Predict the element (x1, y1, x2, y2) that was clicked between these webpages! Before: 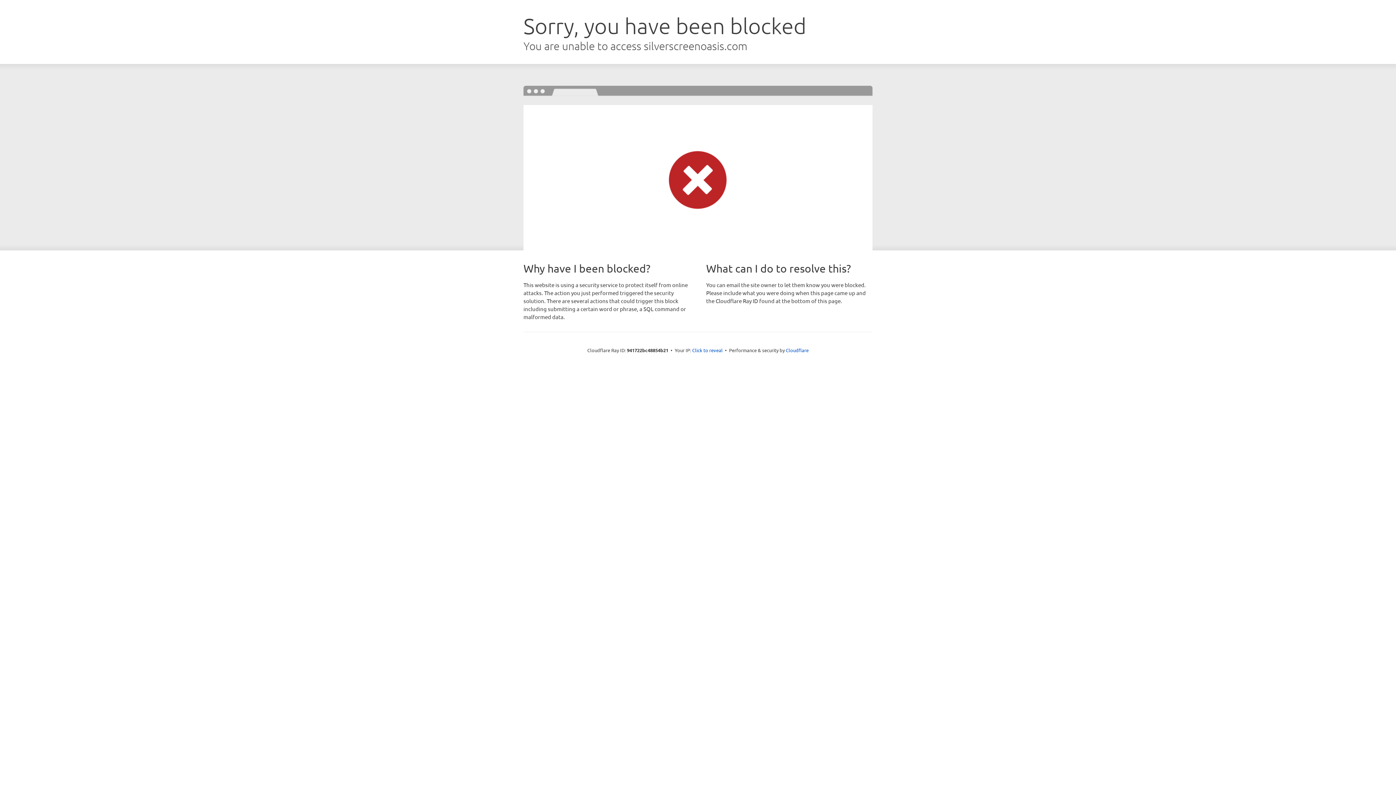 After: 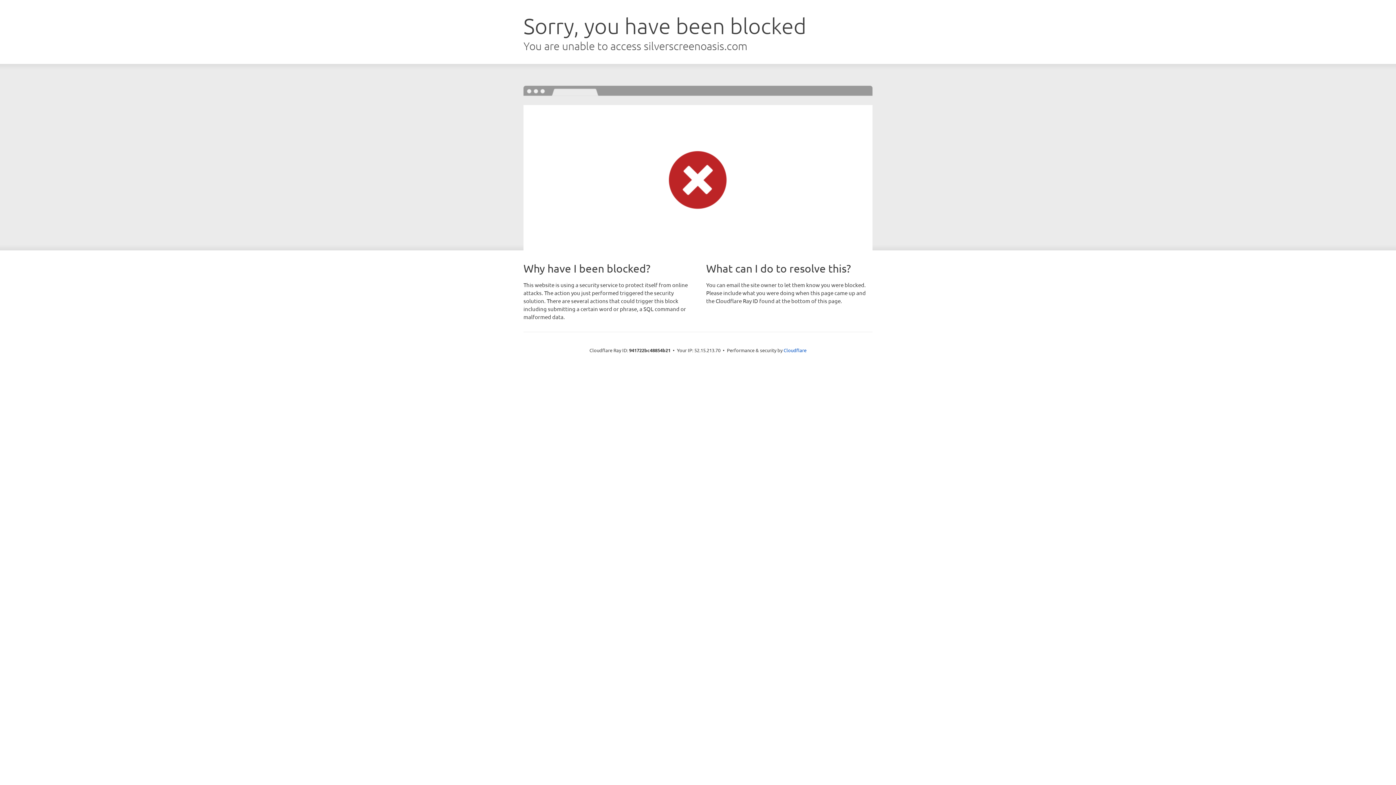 Action: bbox: (692, 346, 722, 353) label: Click to reveal